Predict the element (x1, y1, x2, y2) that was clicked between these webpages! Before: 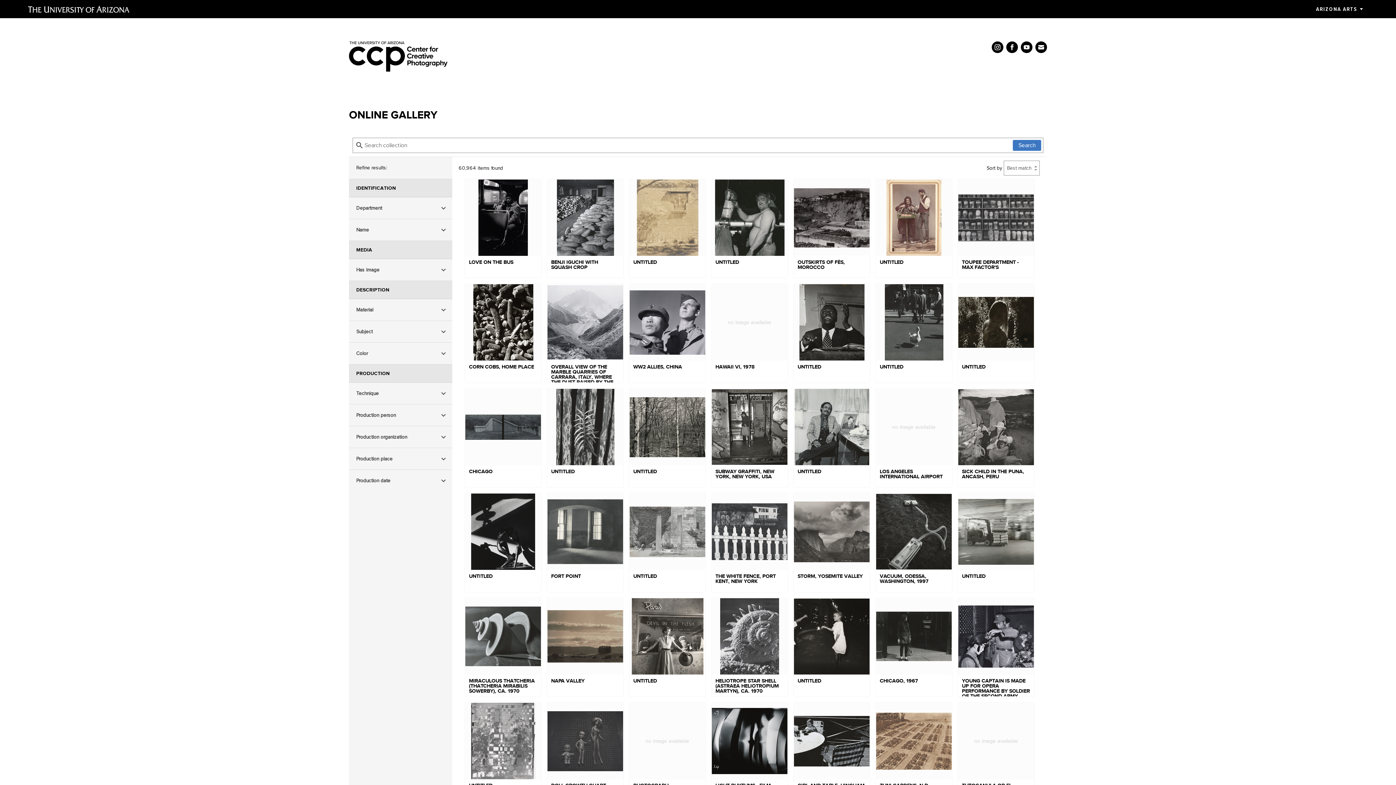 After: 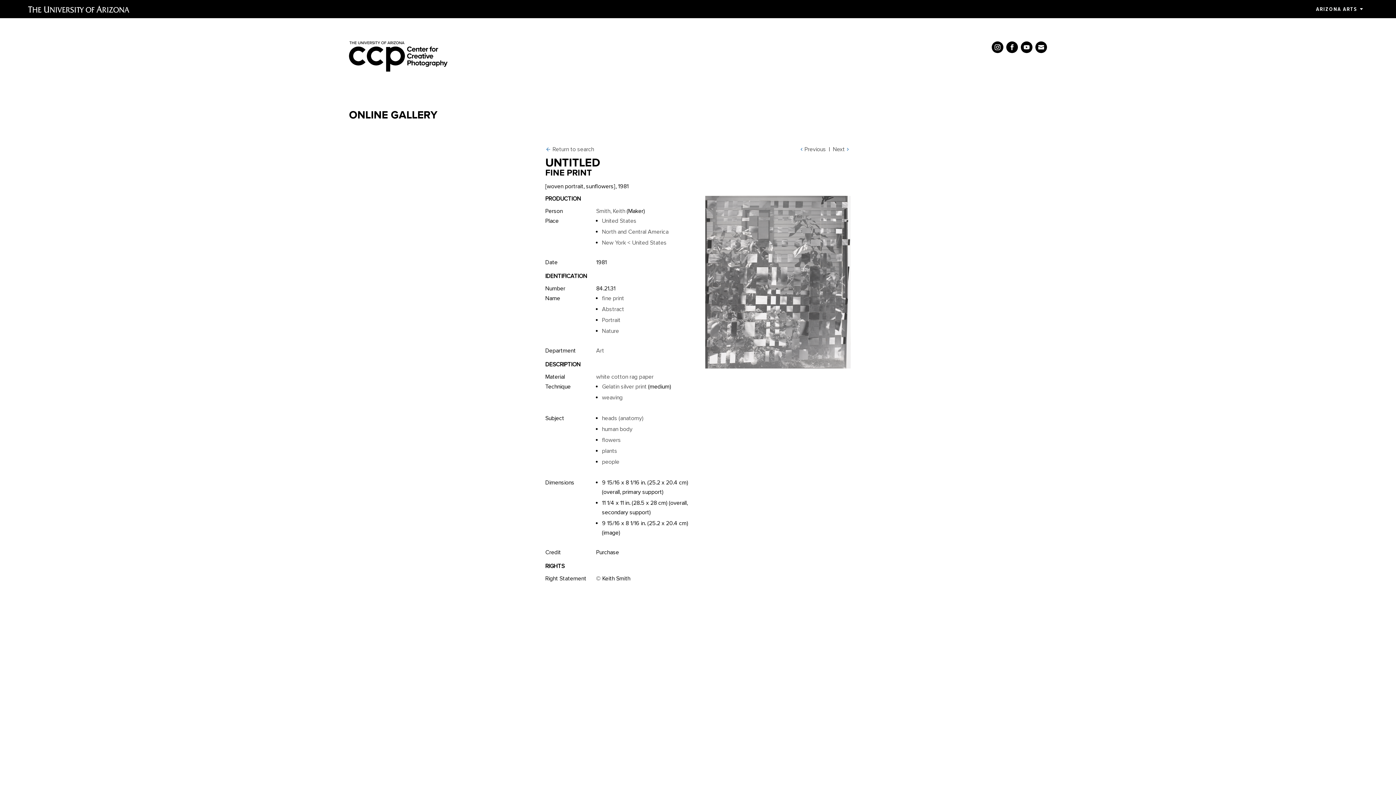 Action: label: UNTITLED bbox: (465, 703, 541, 801)